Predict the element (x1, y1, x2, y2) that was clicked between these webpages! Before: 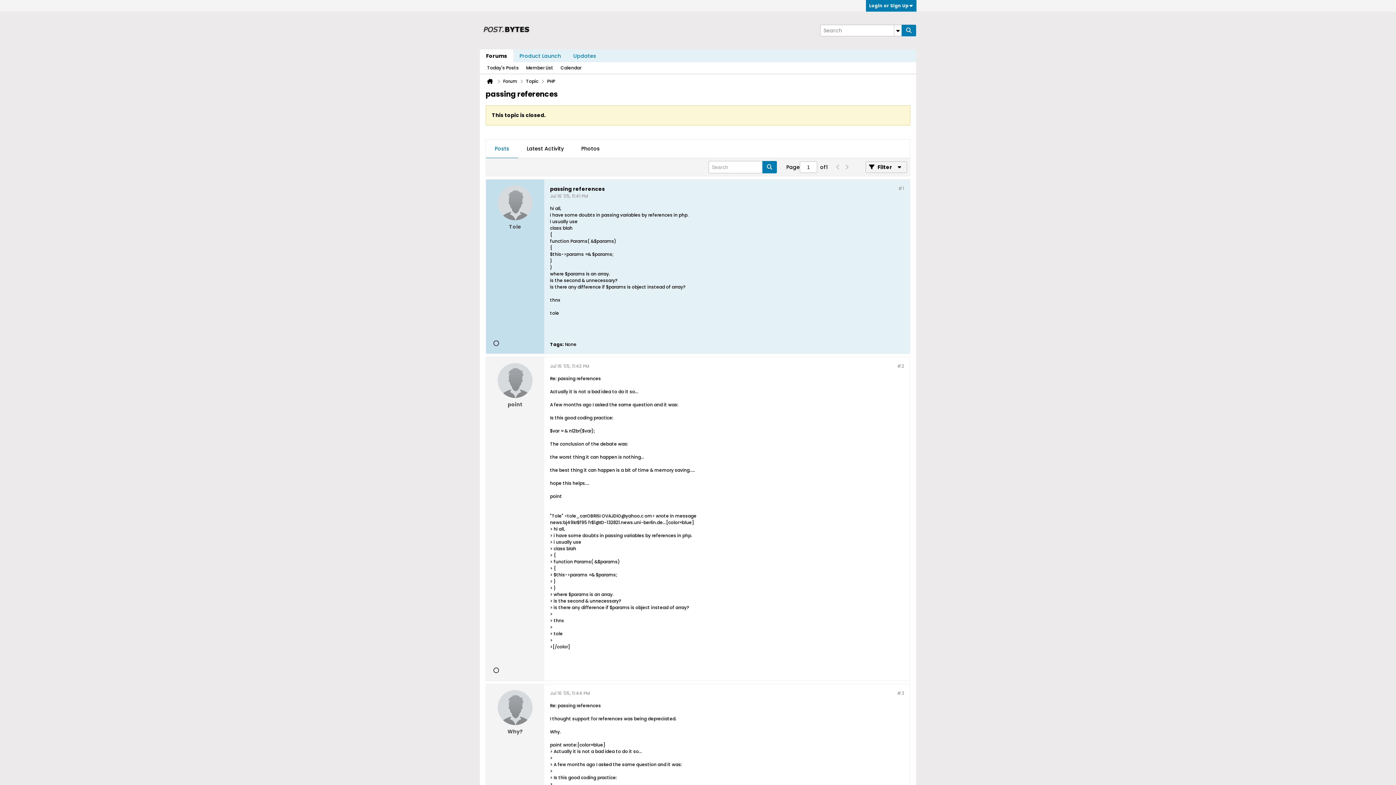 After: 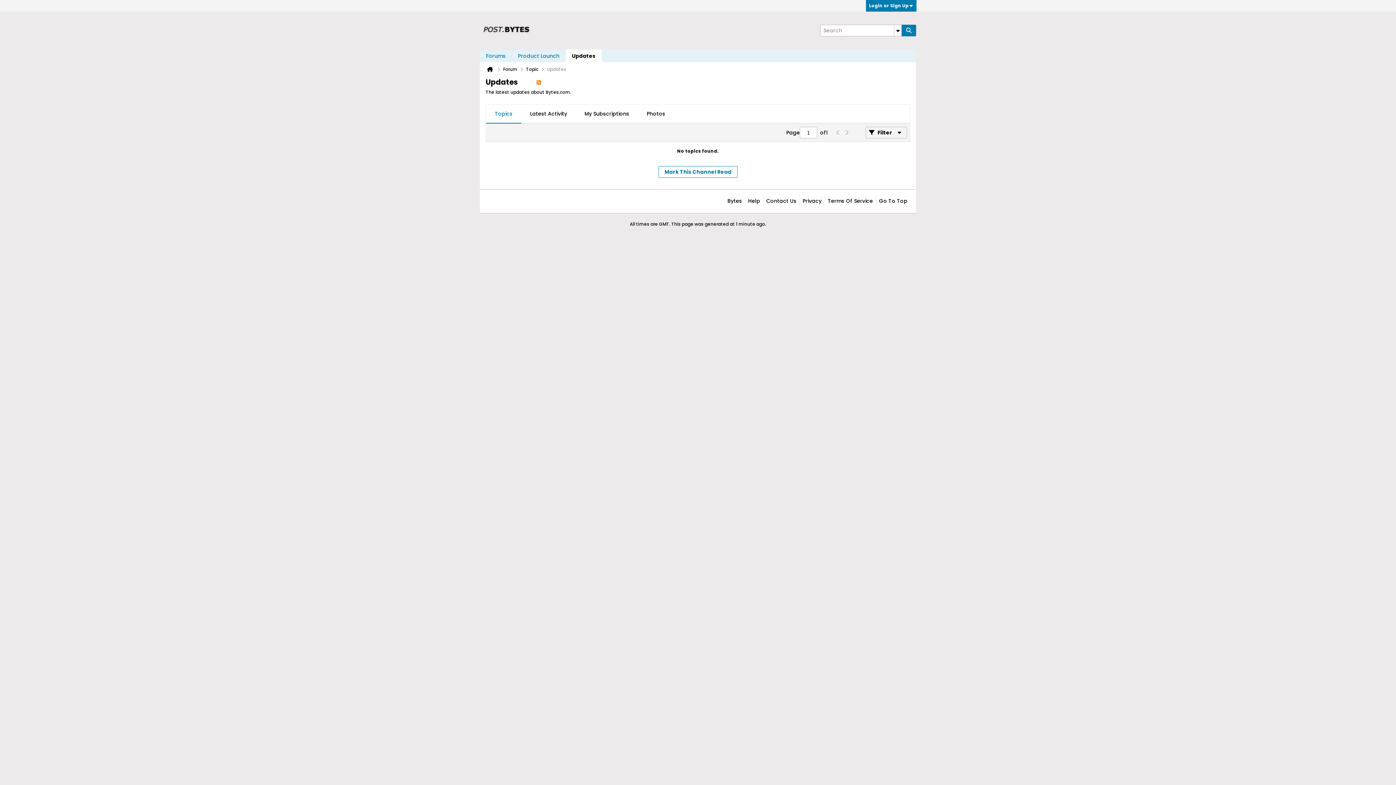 Action: bbox: (567, 49, 602, 62) label: Updates